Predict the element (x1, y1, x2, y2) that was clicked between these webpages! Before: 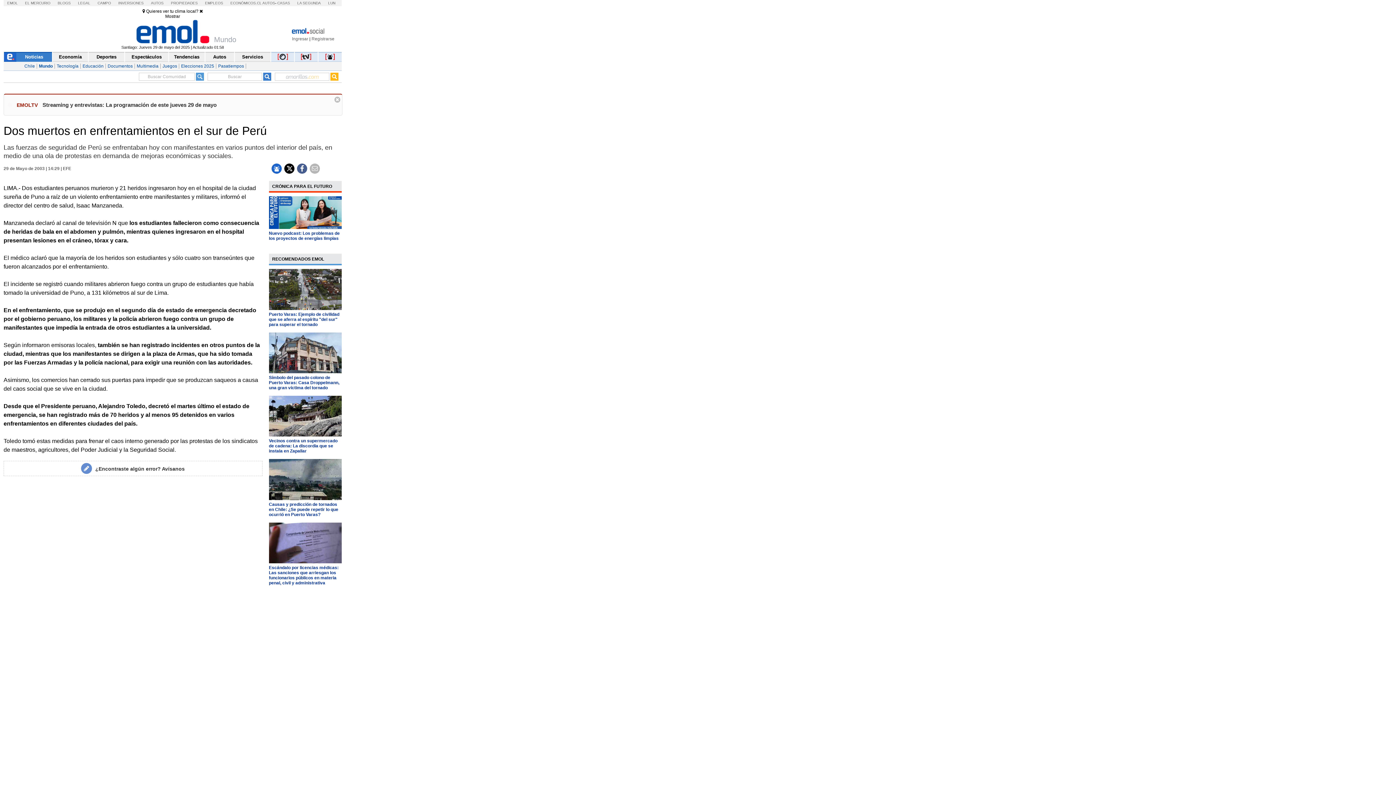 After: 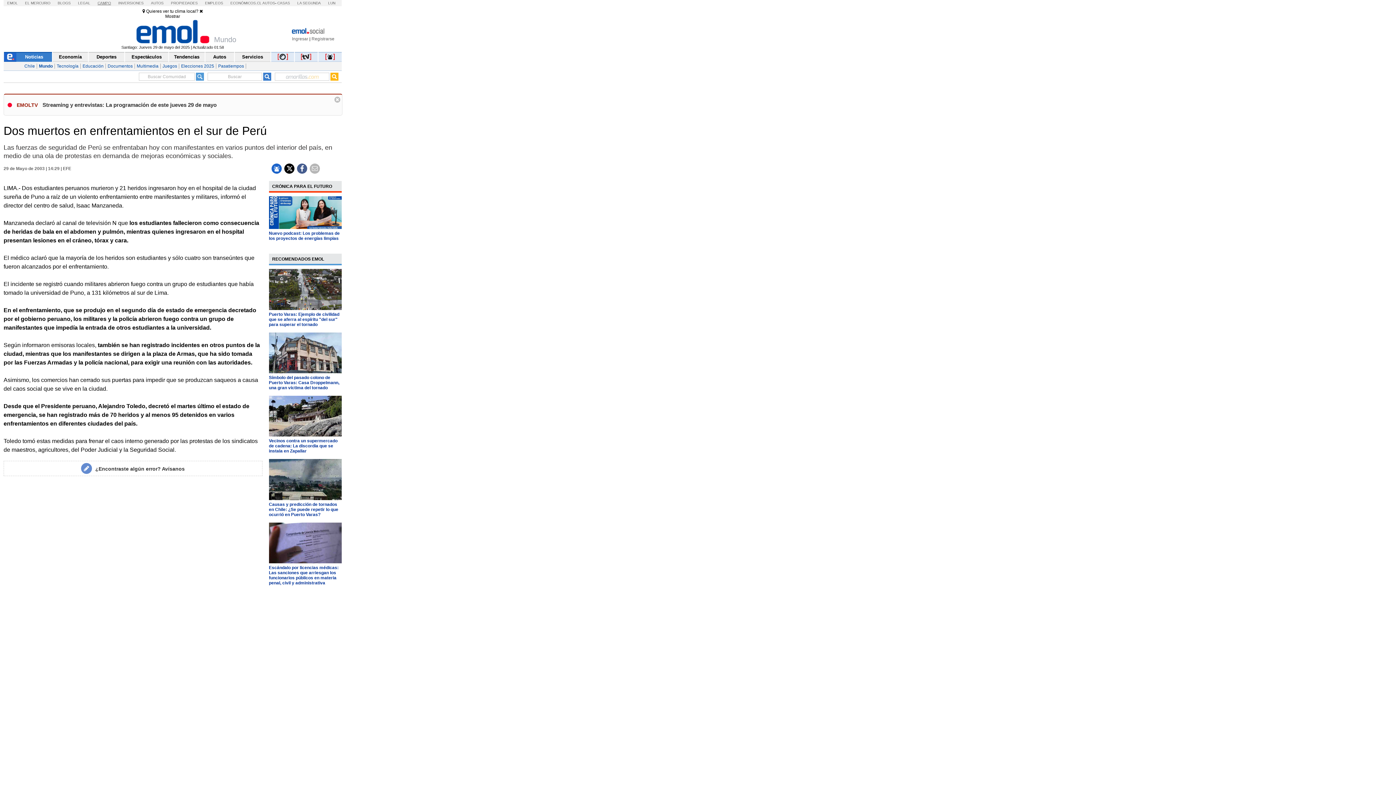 Action: bbox: (97, 1, 111, 5) label: CAMPO